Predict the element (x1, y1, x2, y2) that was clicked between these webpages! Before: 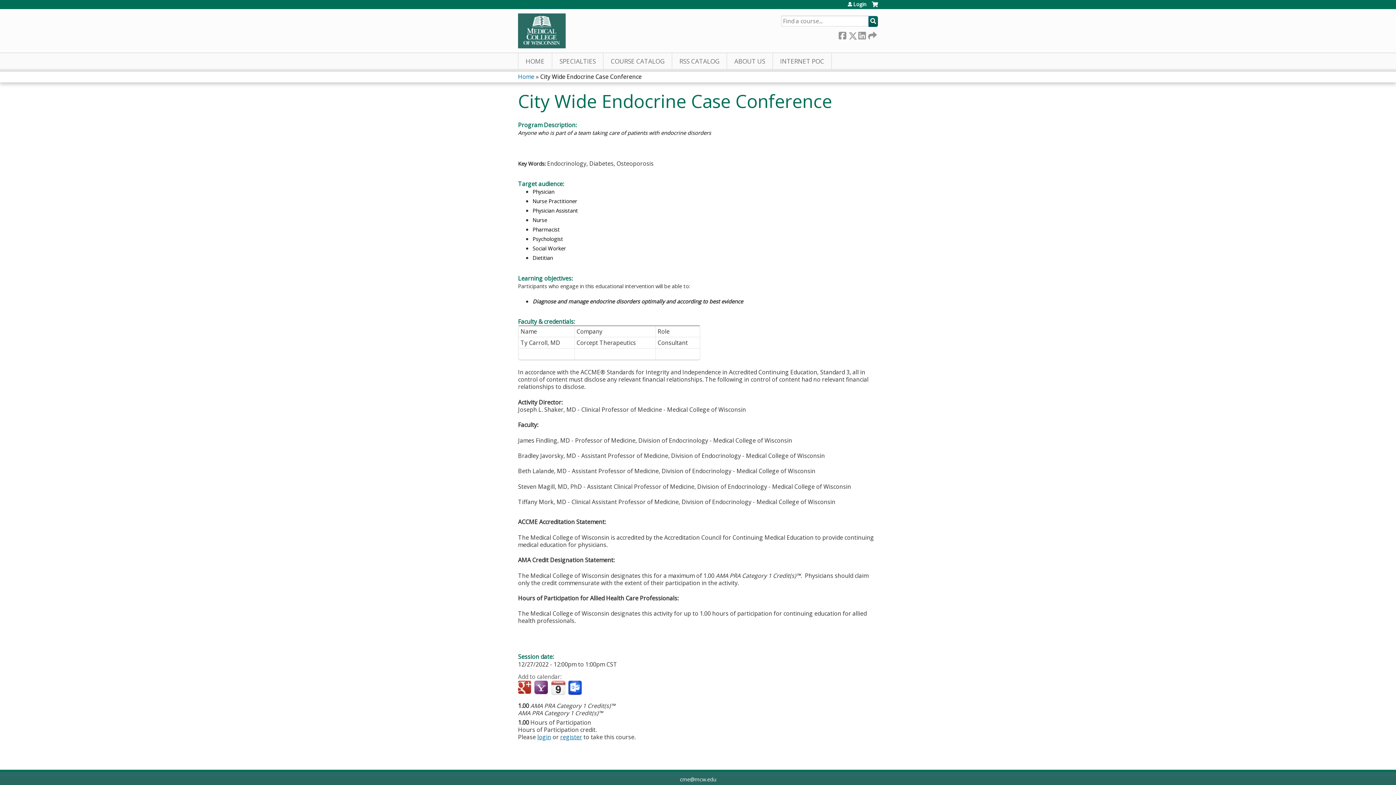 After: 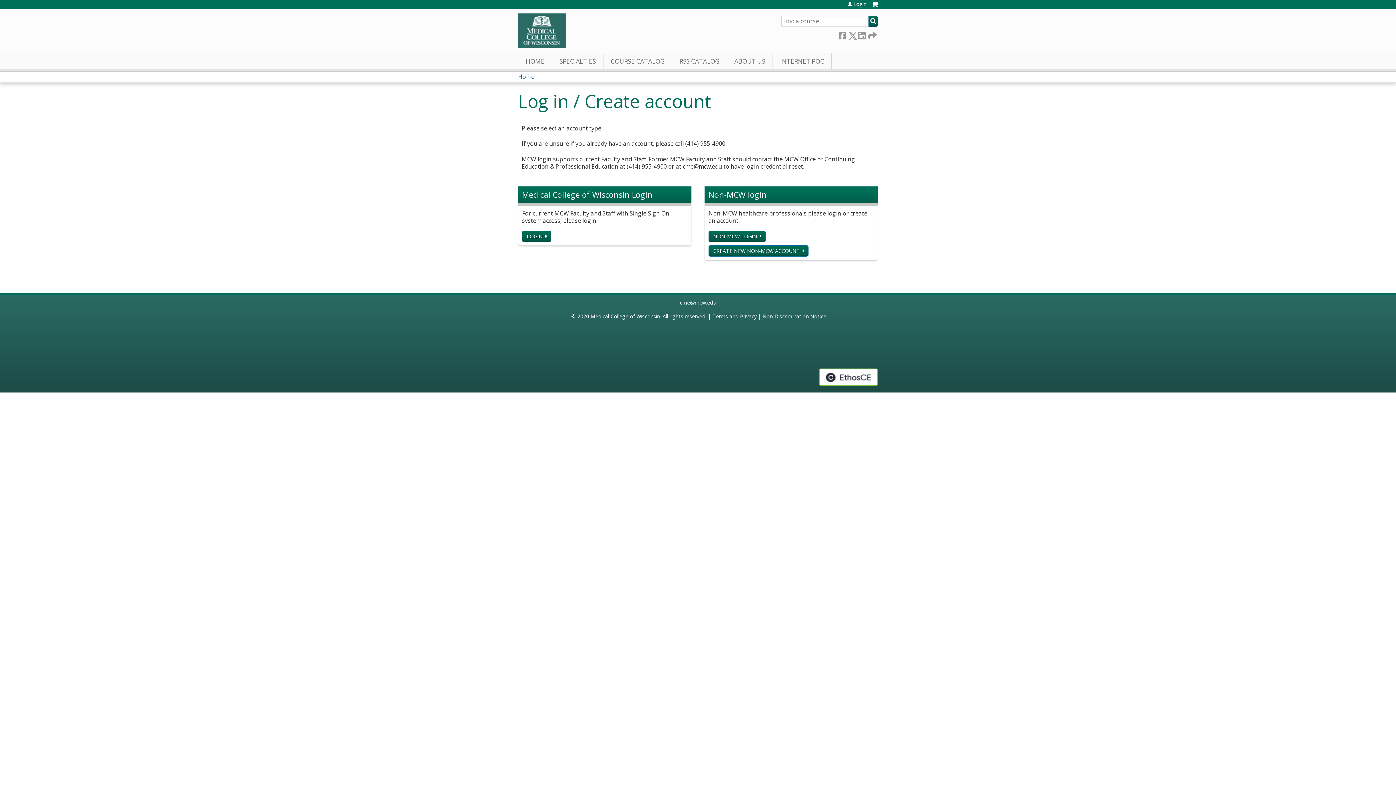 Action: label: Login bbox: (848, 1, 866, 6)